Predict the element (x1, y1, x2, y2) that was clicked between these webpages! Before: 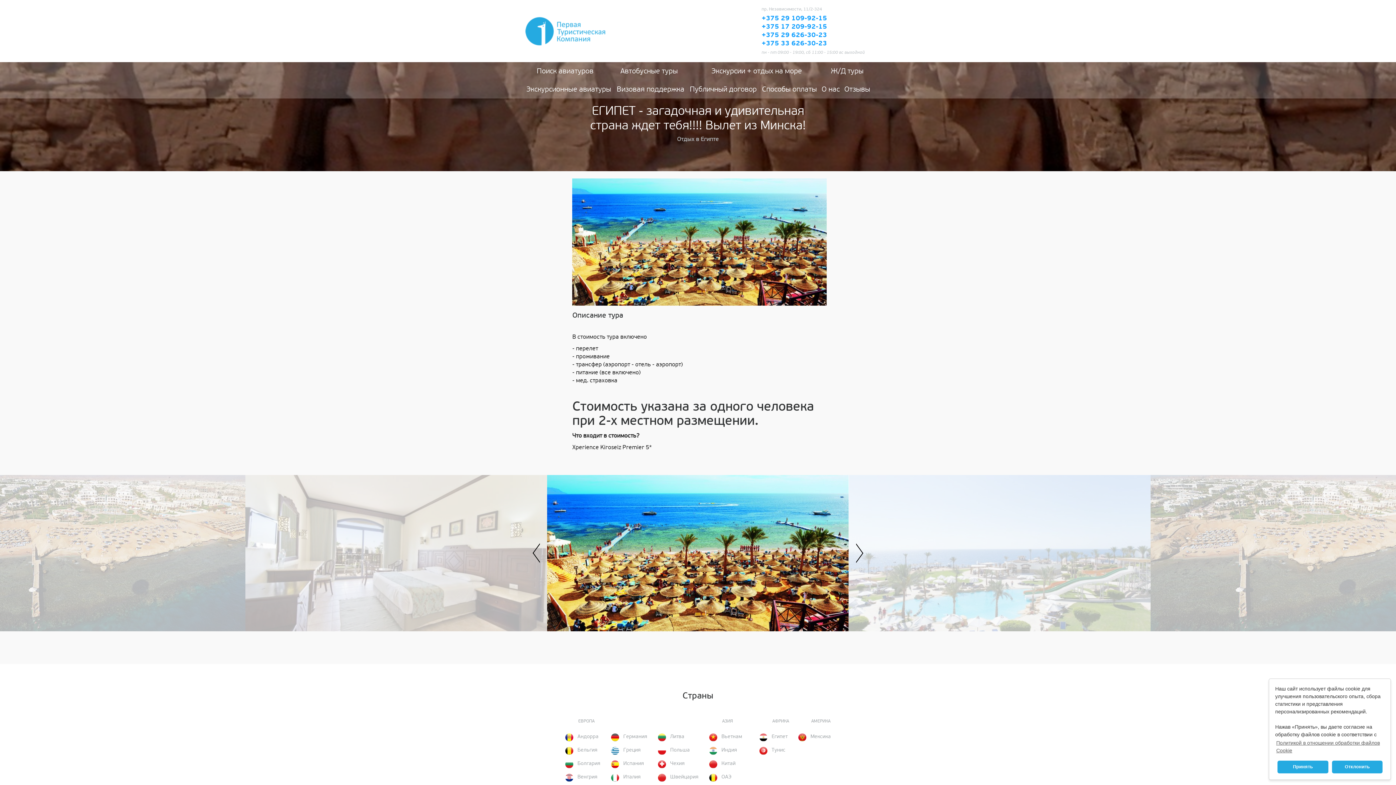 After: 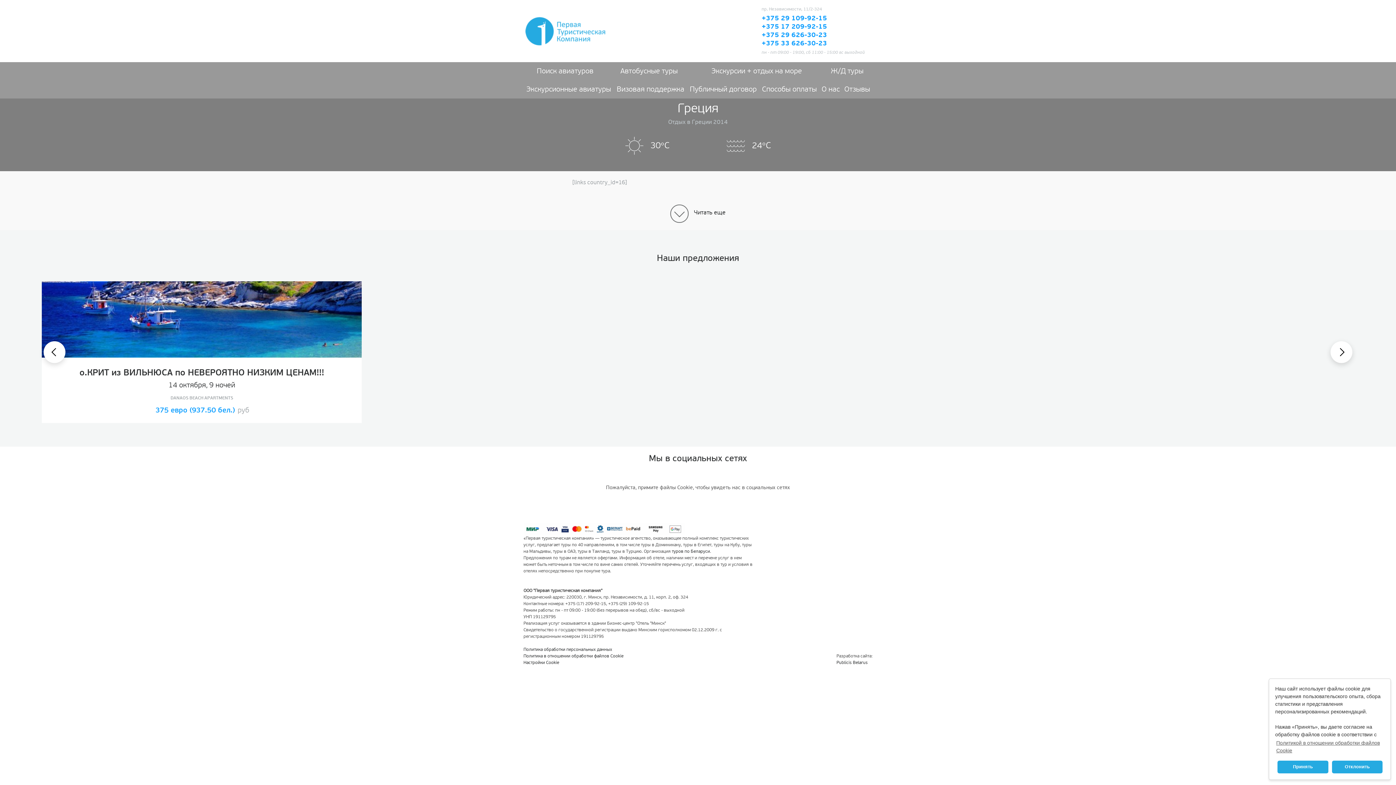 Action: label:  Греция bbox: (611, 747, 640, 753)